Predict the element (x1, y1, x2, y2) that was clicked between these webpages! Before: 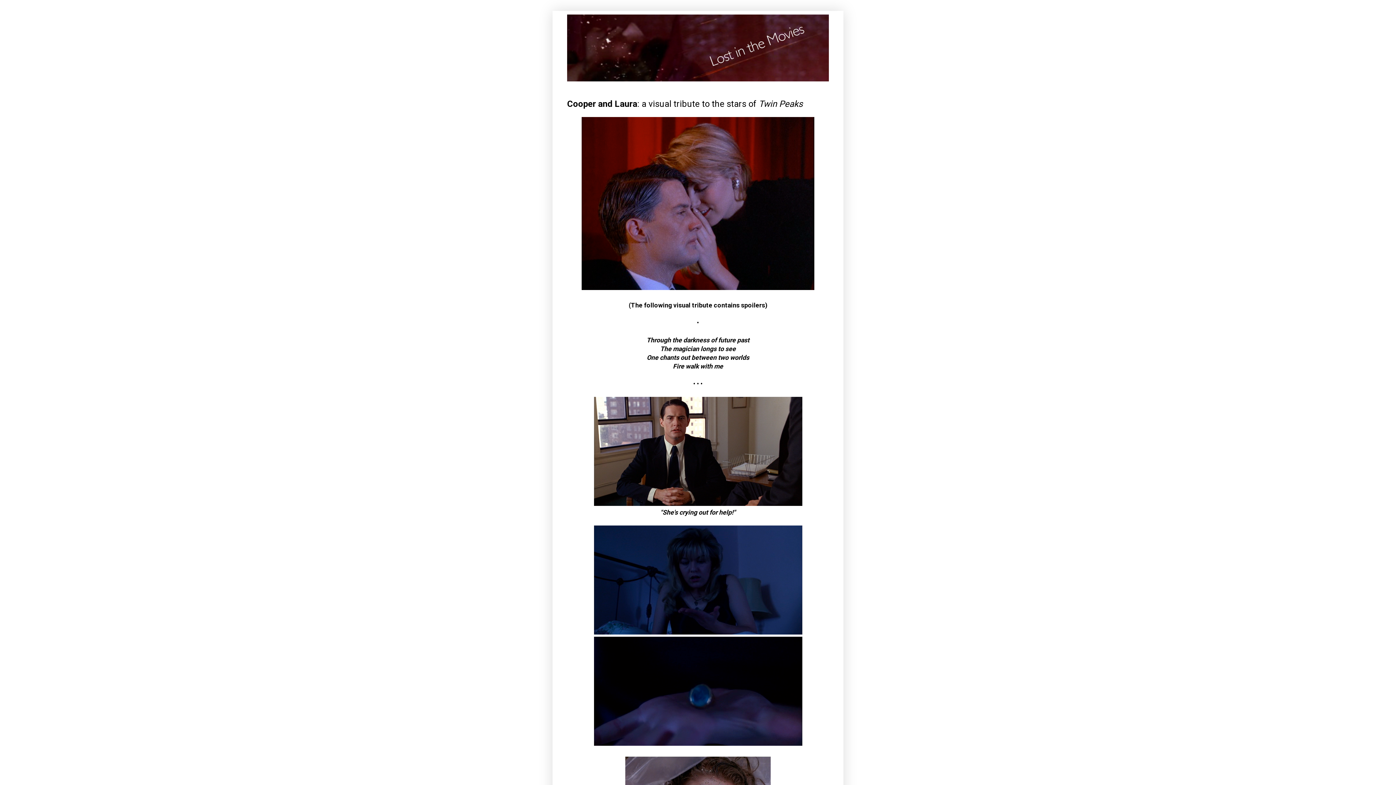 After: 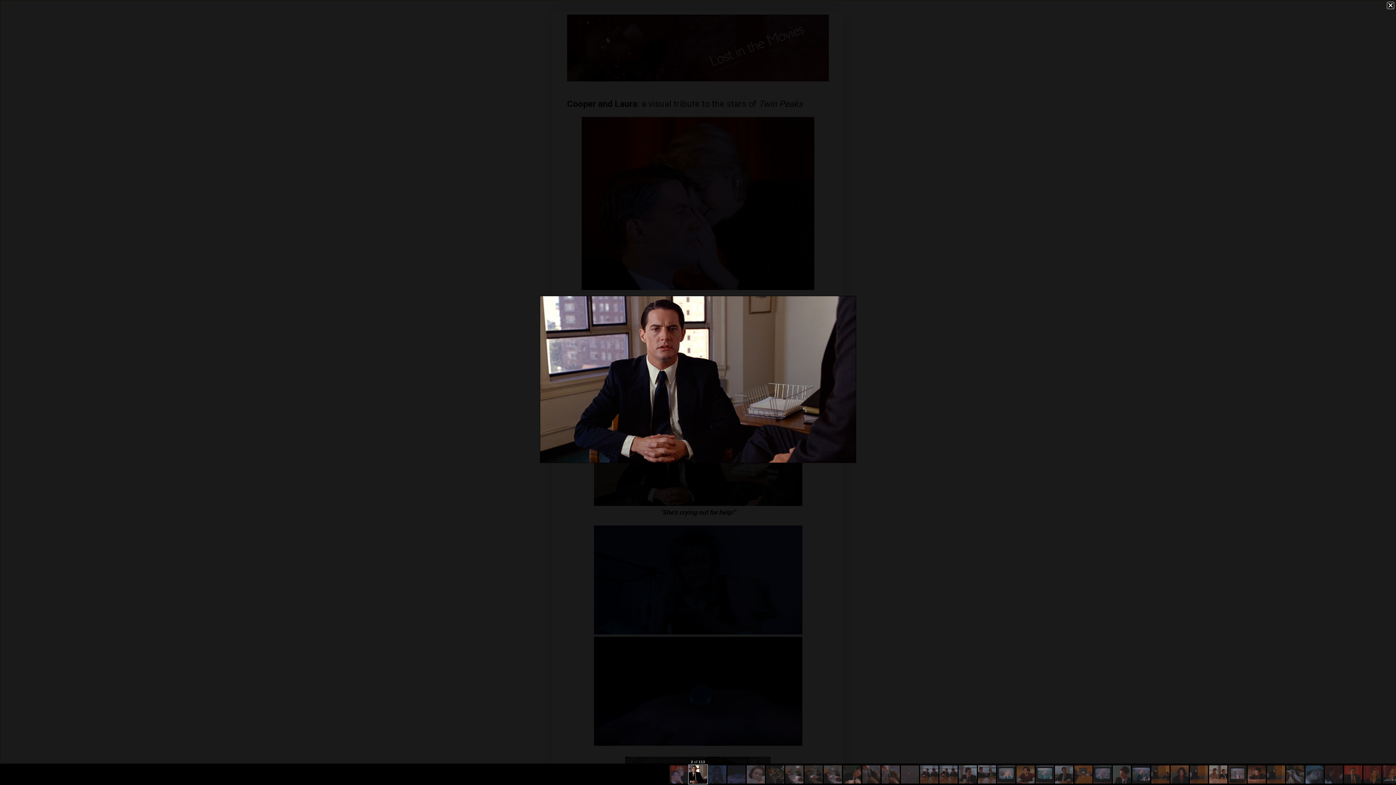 Action: bbox: (594, 500, 802, 507)